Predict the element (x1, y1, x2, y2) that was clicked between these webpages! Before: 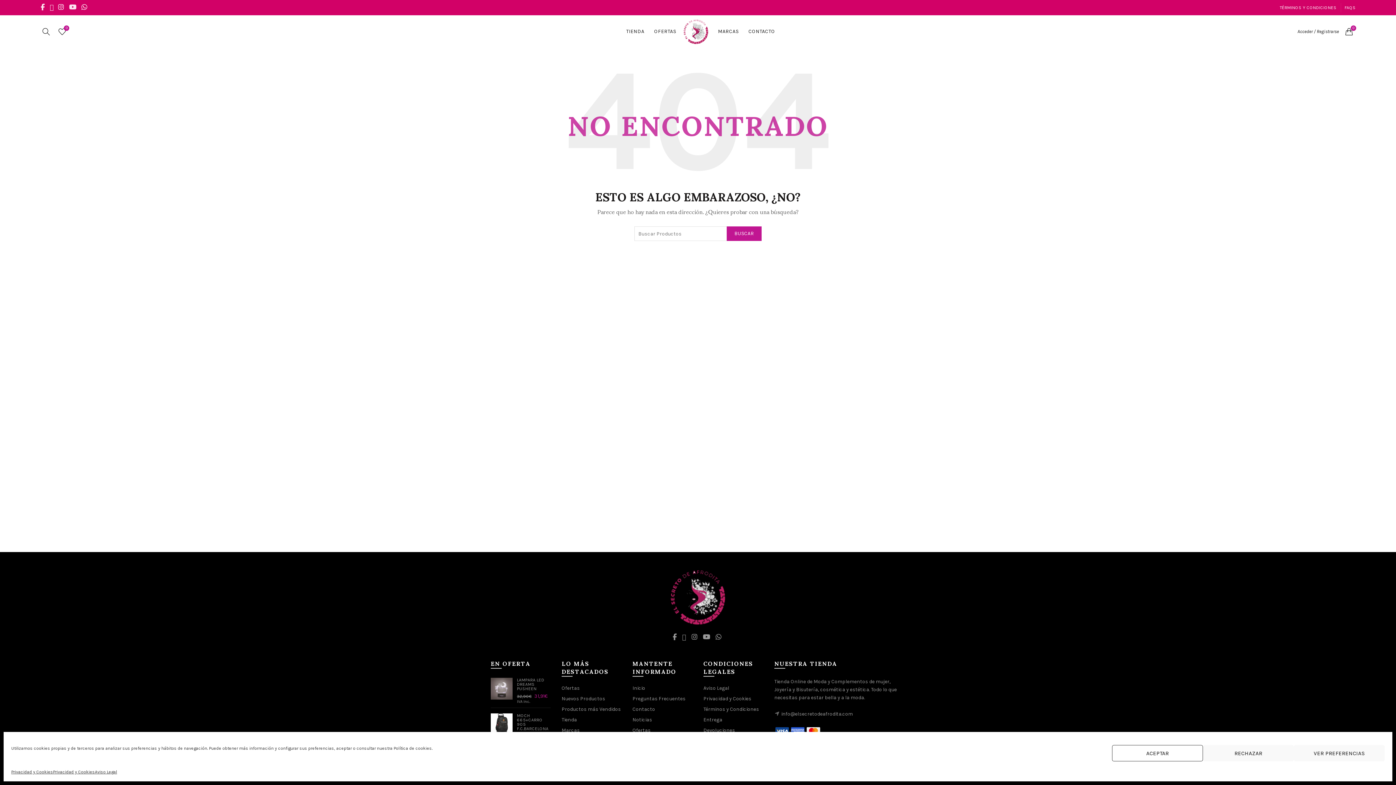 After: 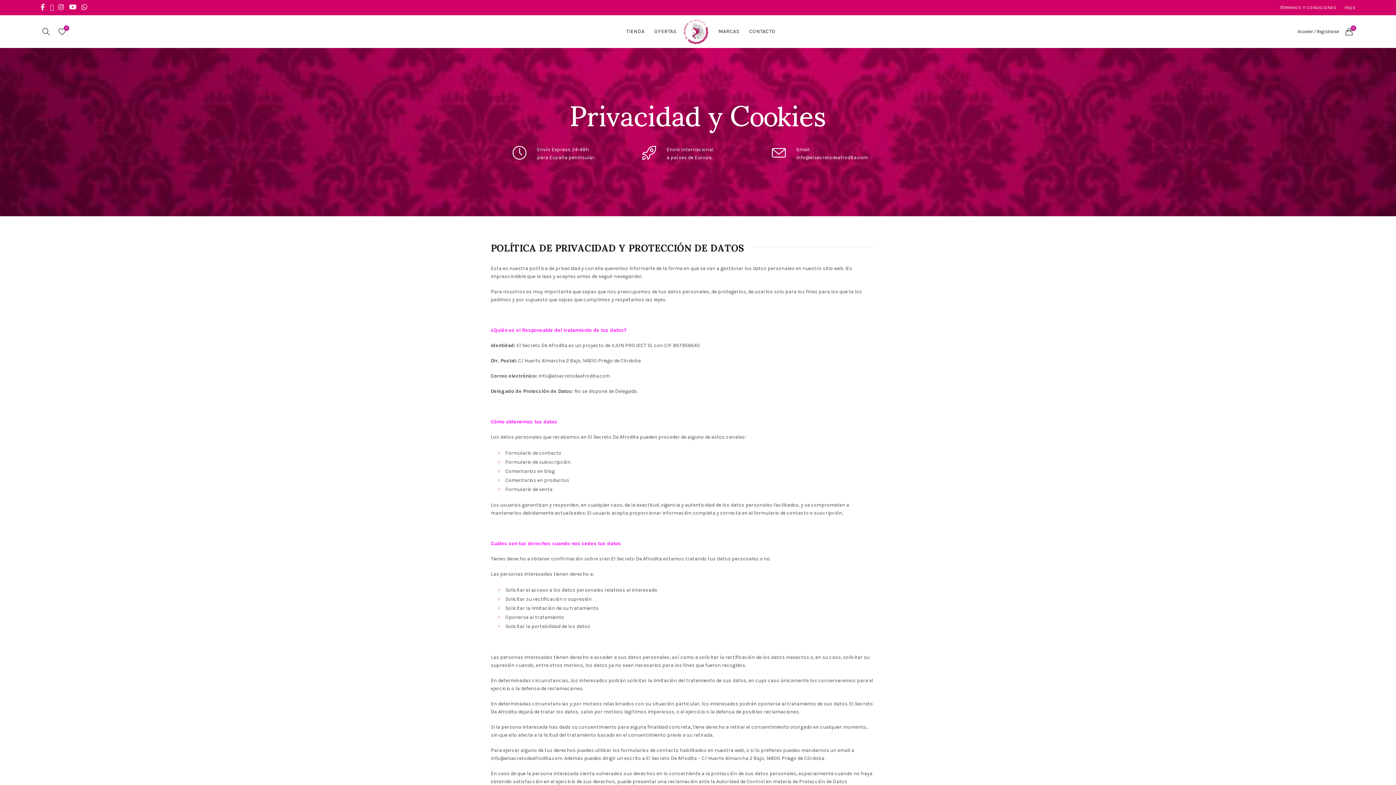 Action: bbox: (11, 769, 53, 776) label: Privacidad y Cookies